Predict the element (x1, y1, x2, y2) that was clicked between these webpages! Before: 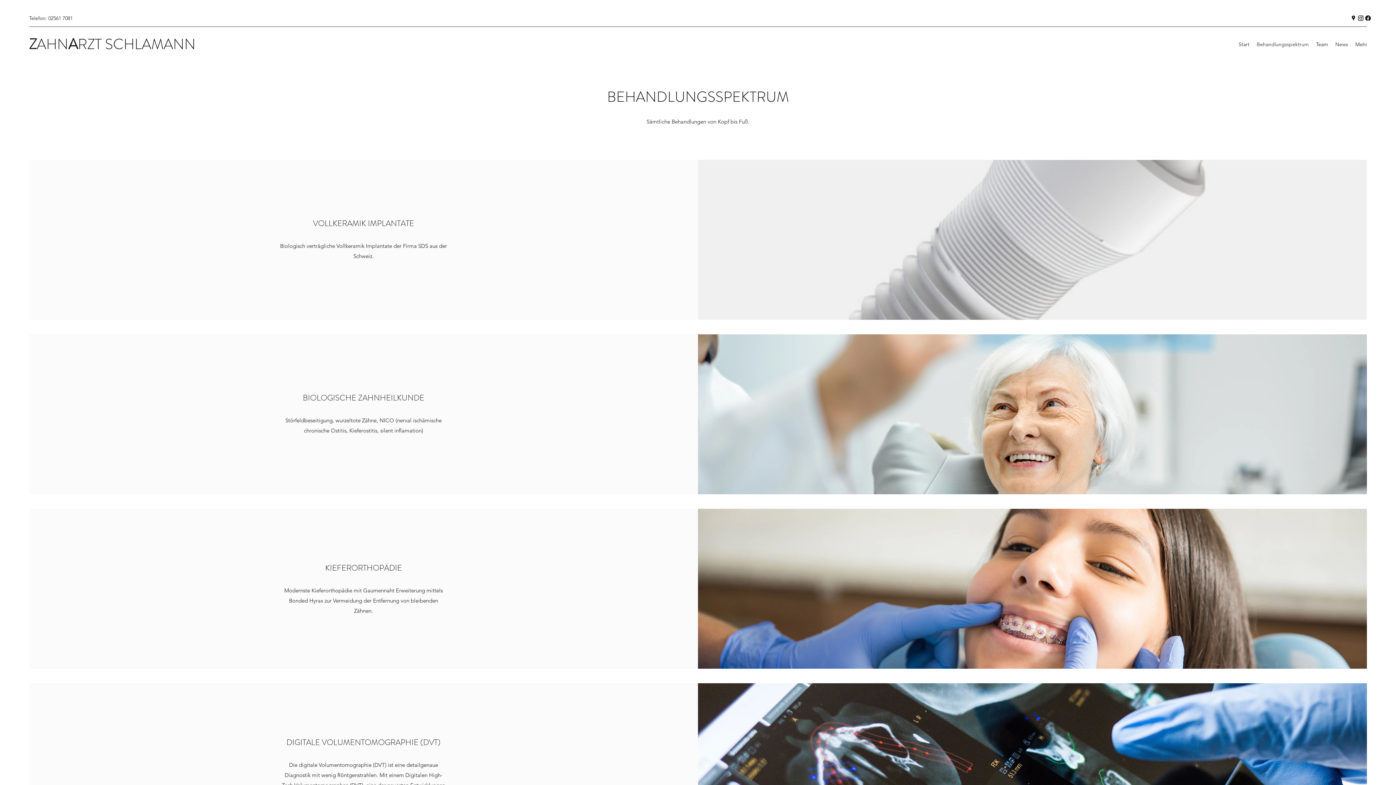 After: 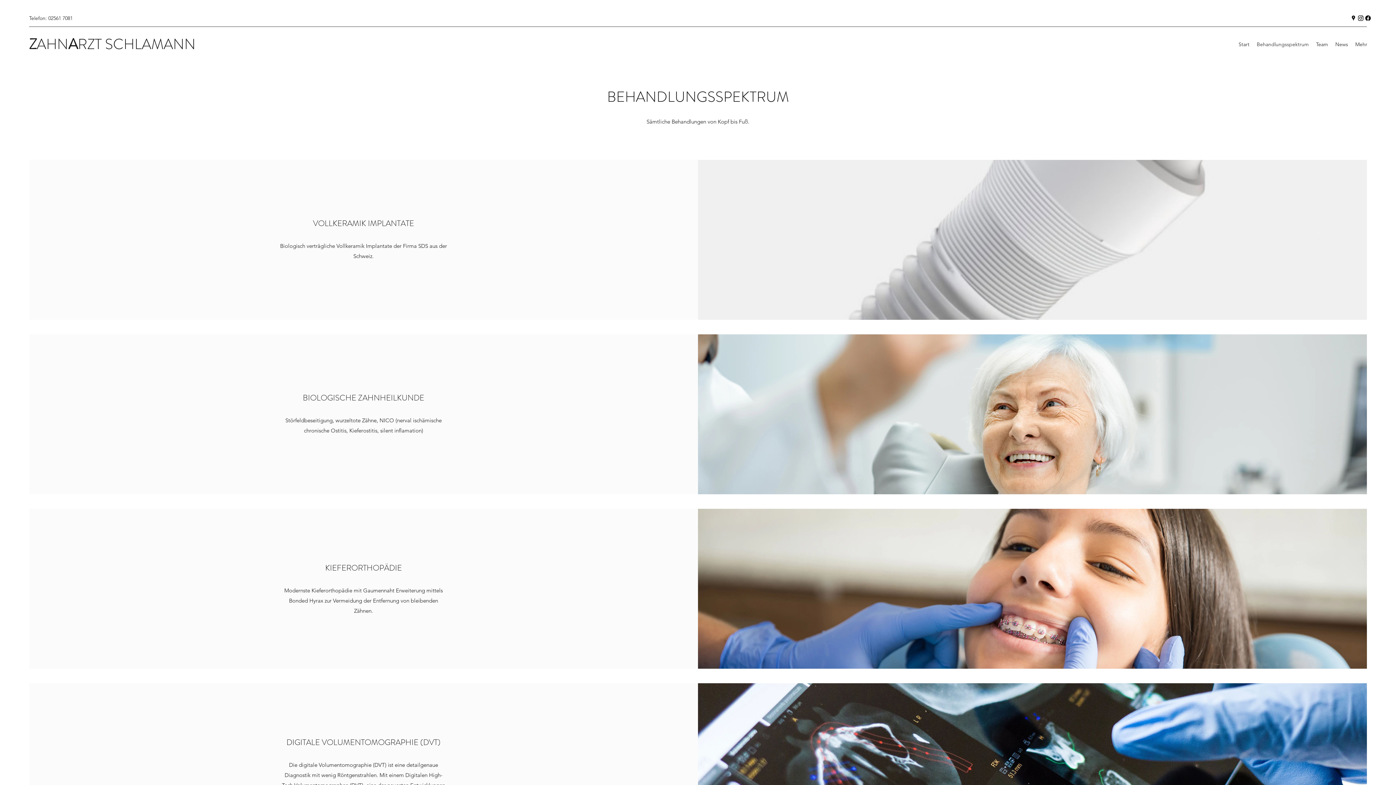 Action: label: Google Places bbox: (1350, 14, 1357, 21)